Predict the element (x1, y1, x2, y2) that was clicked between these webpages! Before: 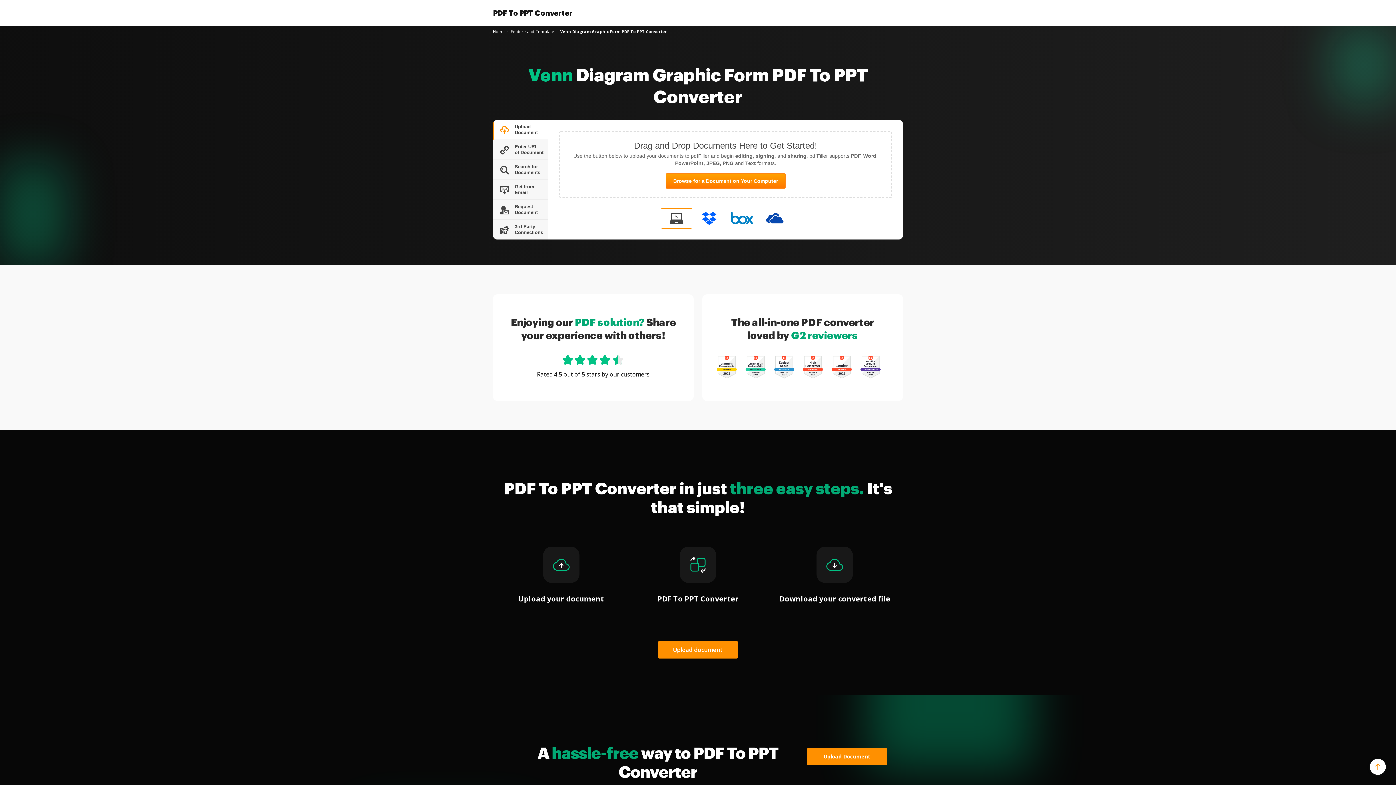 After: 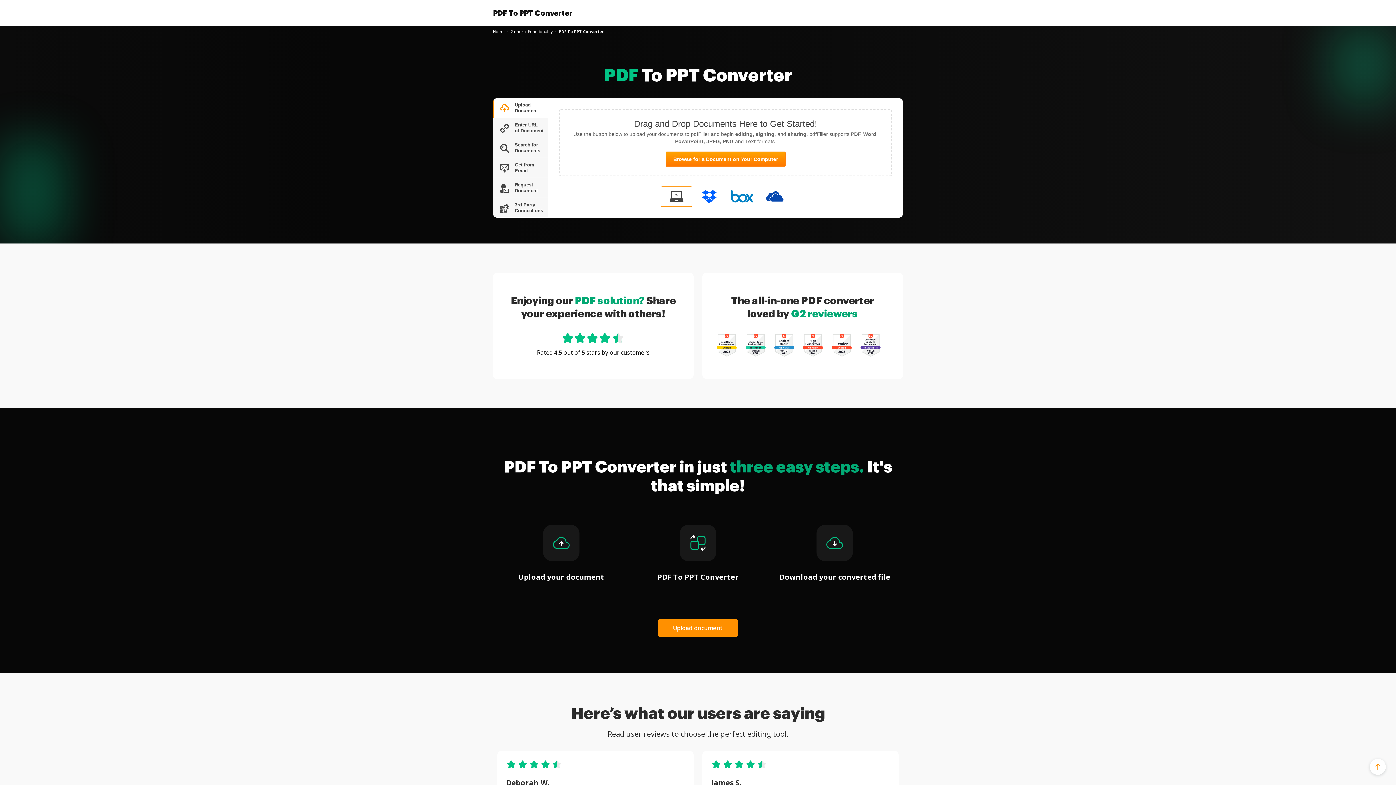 Action: label: Home bbox: (493, 28, 505, 34)